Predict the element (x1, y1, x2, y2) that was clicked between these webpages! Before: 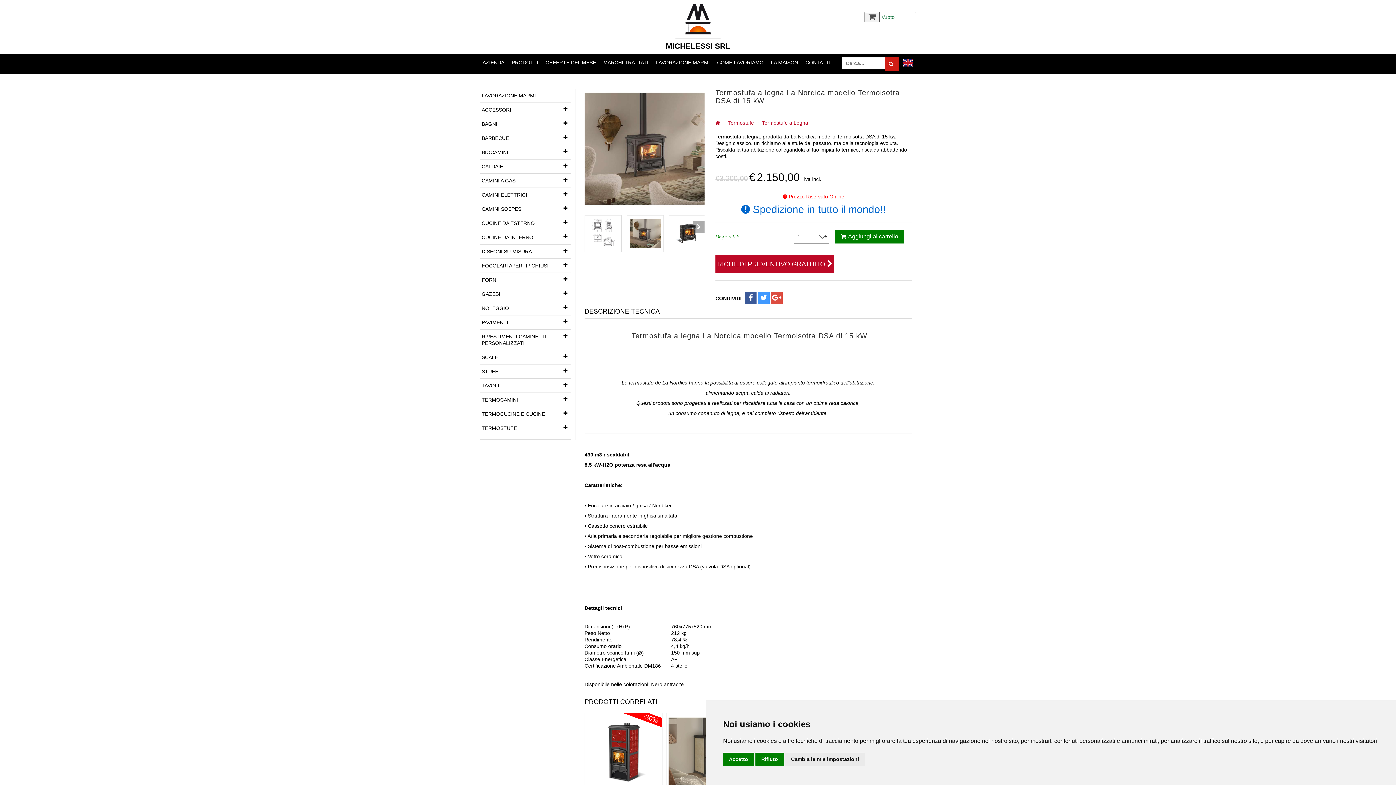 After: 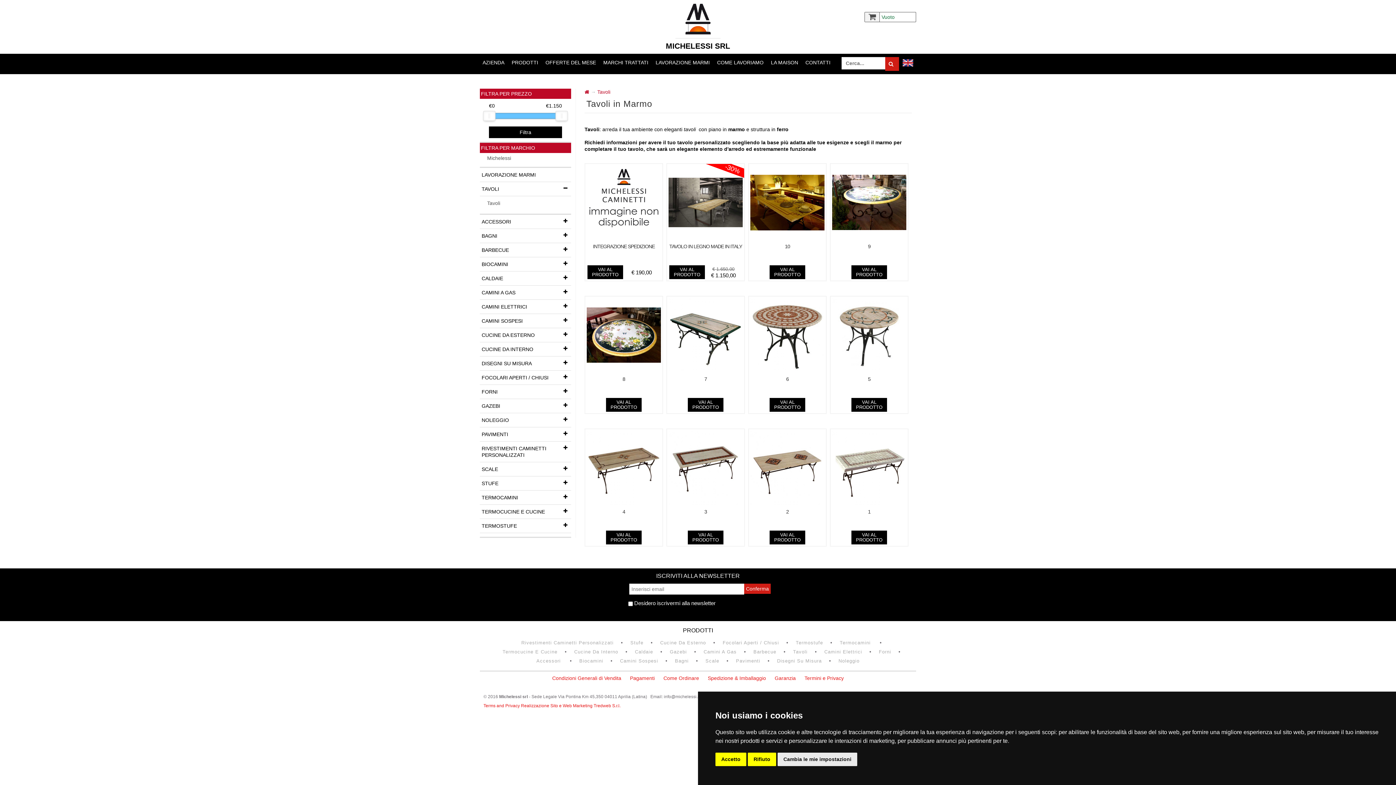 Action: label: TAVOLI bbox: (480, 378, 571, 392)